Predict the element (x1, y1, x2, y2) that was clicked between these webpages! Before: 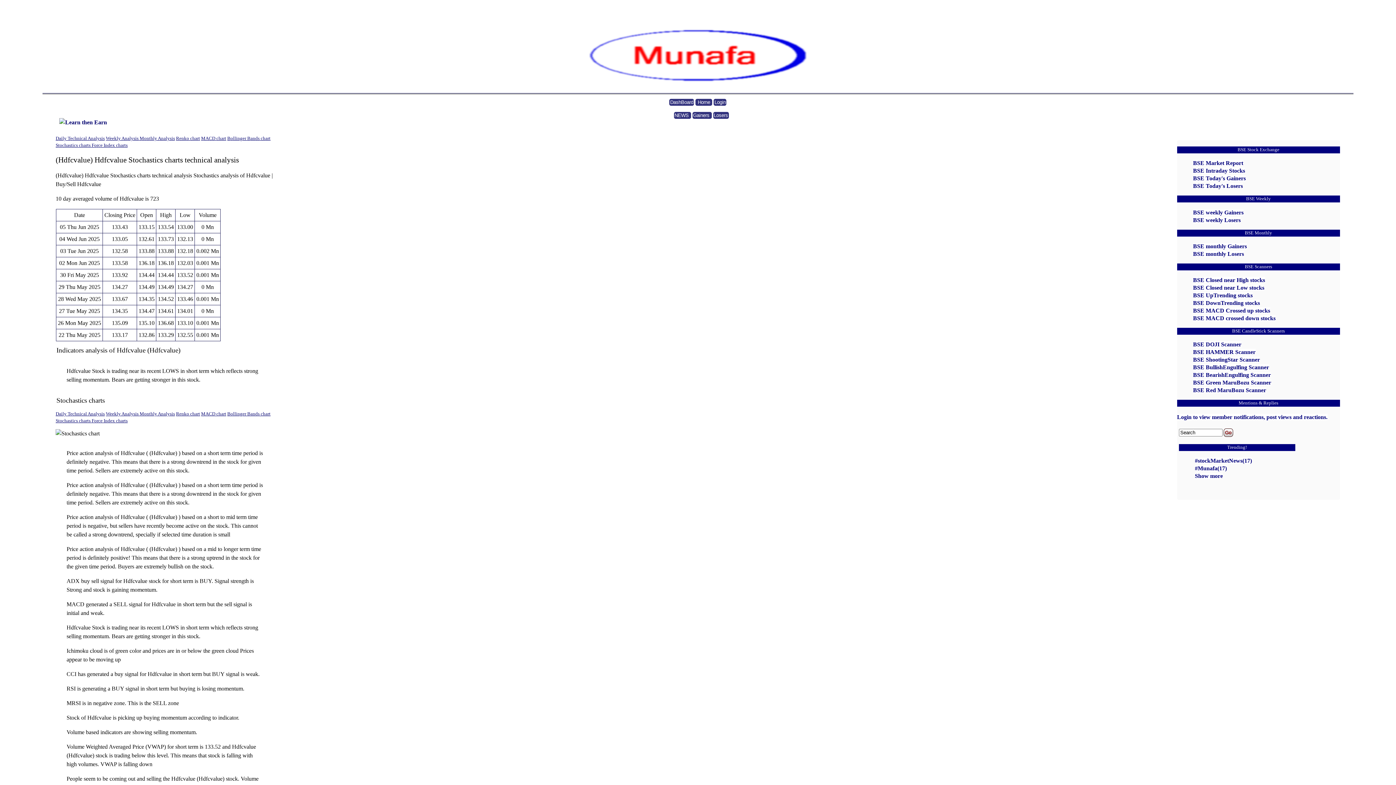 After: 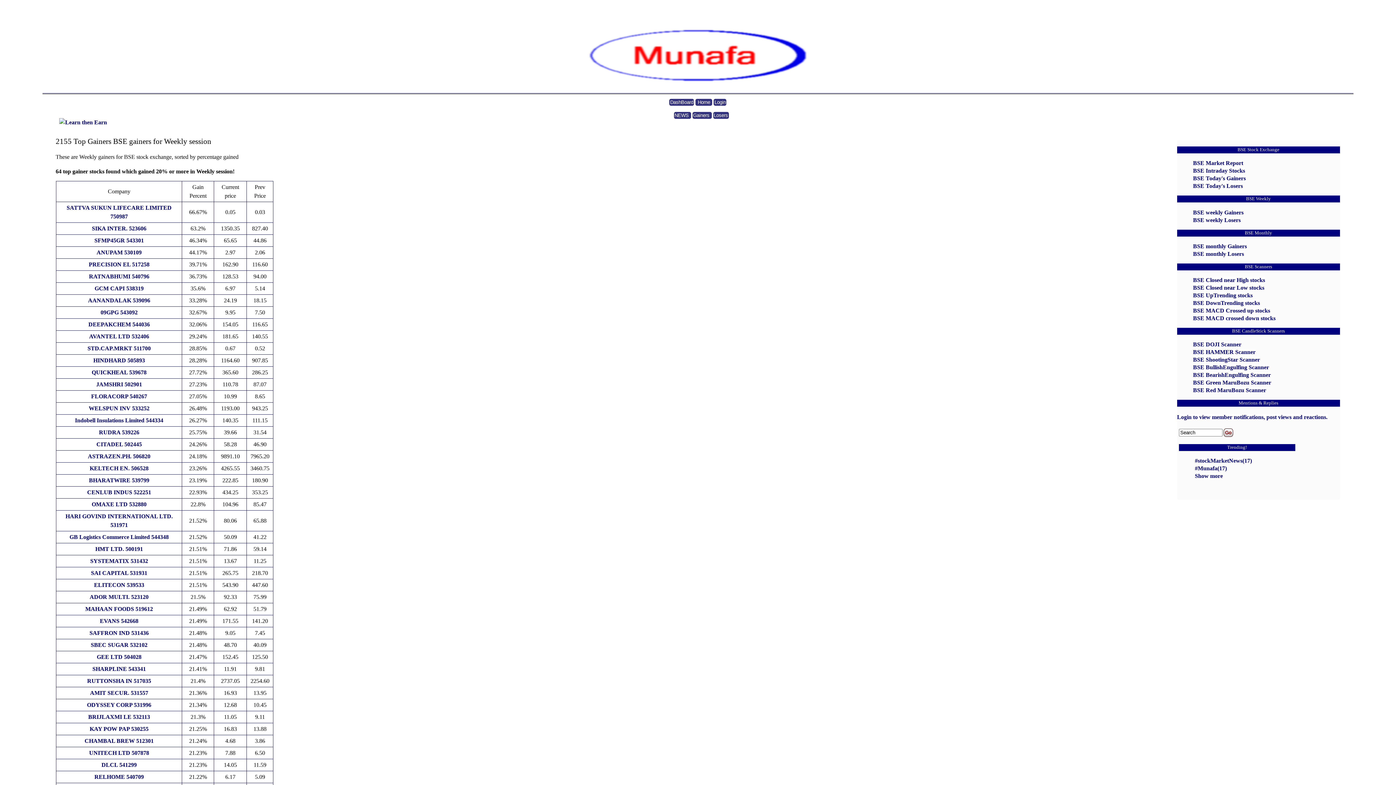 Action: bbox: (1193, 209, 1243, 215) label: BSE weekly Gainers